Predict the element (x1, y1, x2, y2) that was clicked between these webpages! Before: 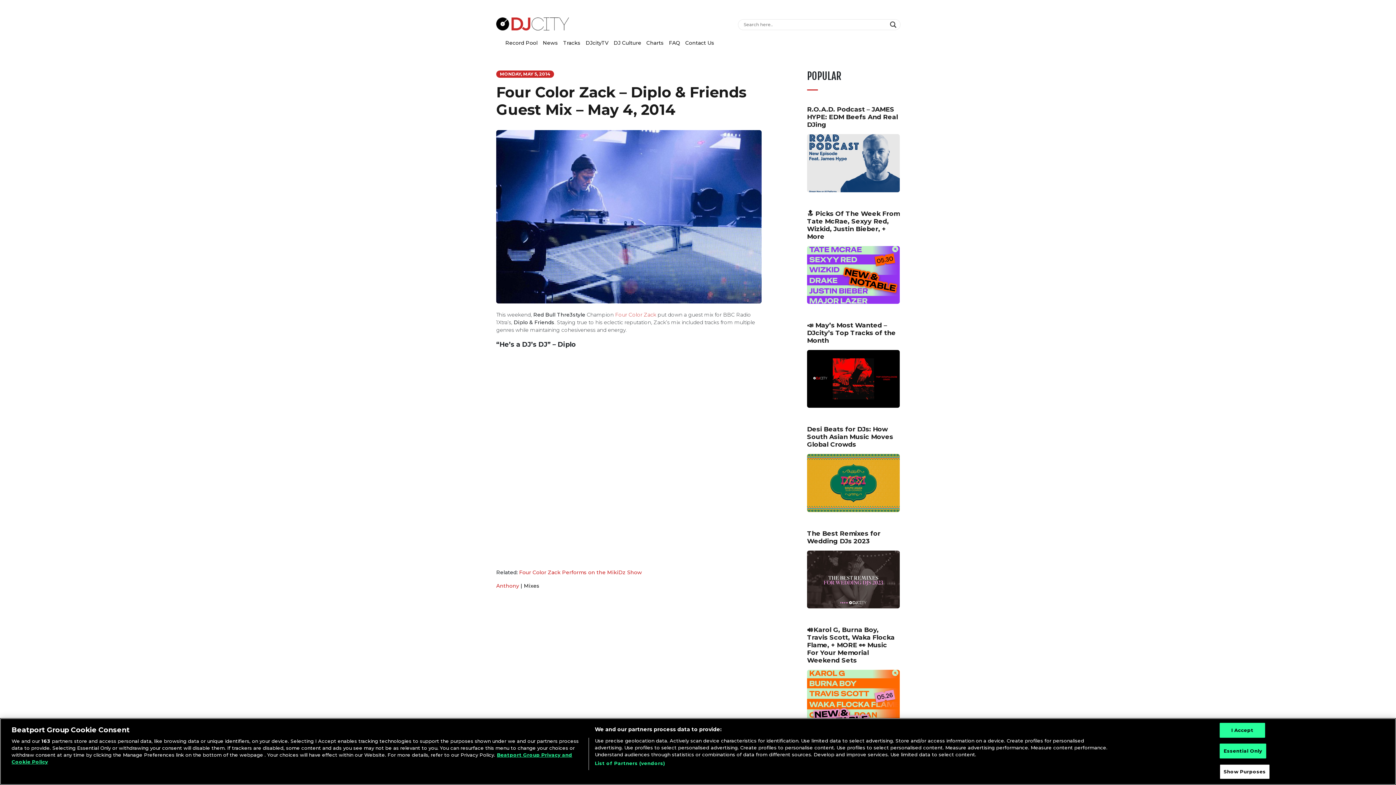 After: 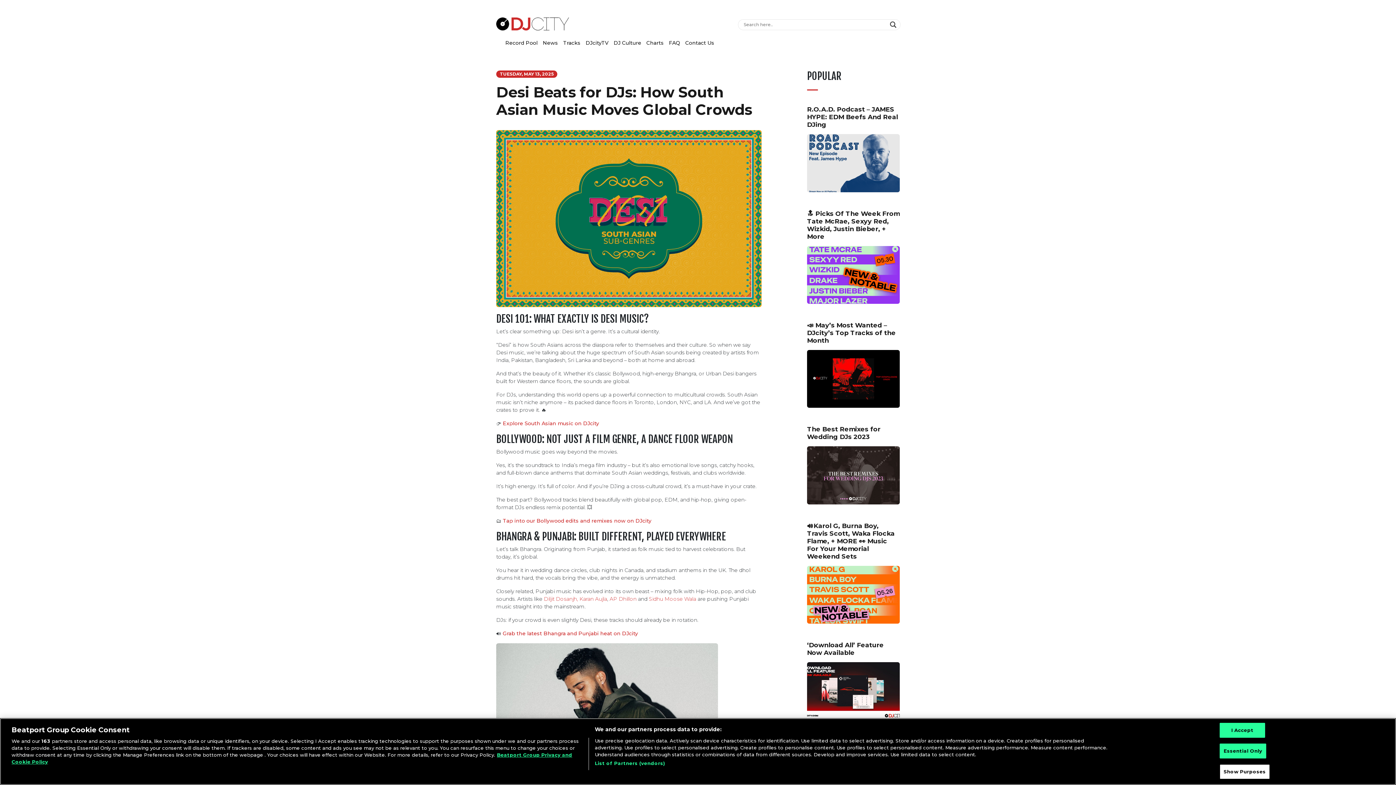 Action: bbox: (807, 479, 905, 486)